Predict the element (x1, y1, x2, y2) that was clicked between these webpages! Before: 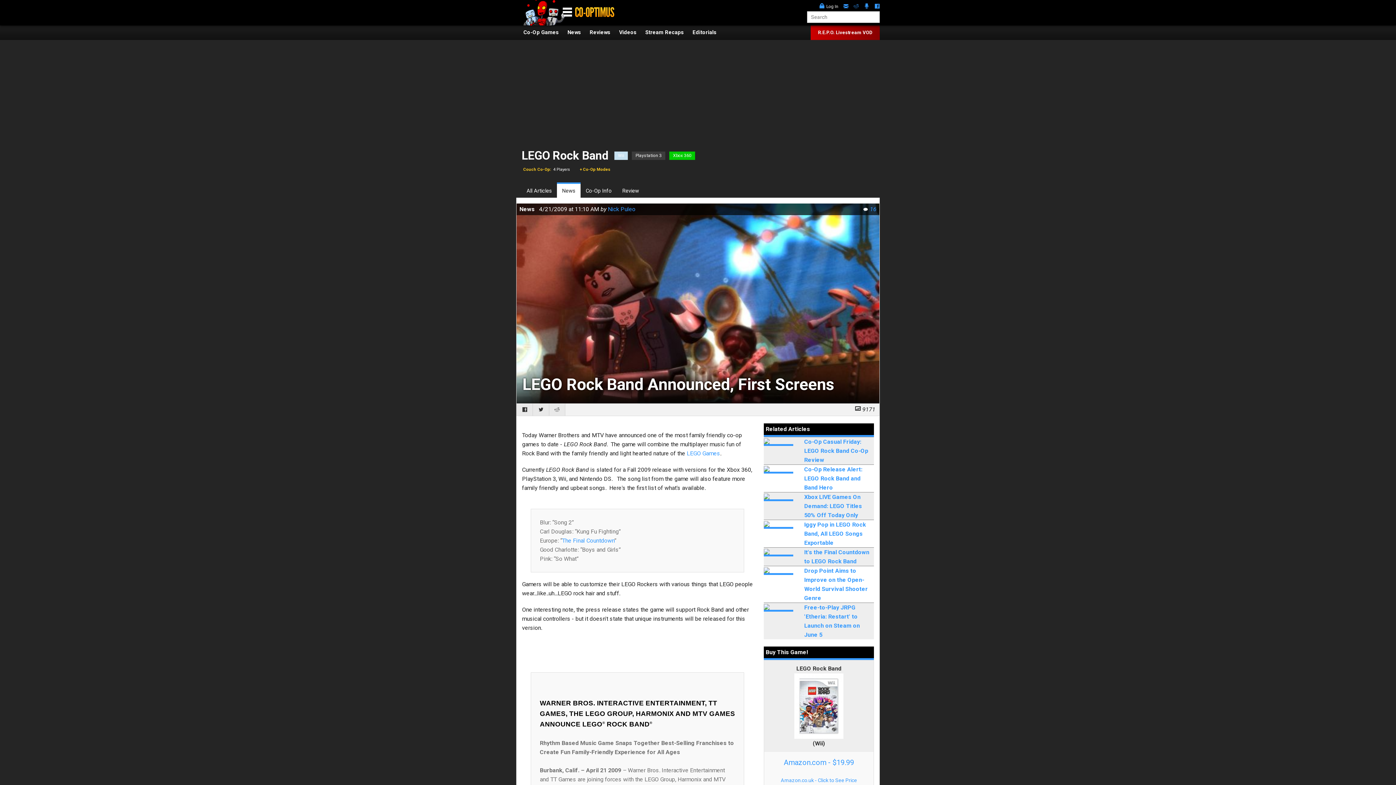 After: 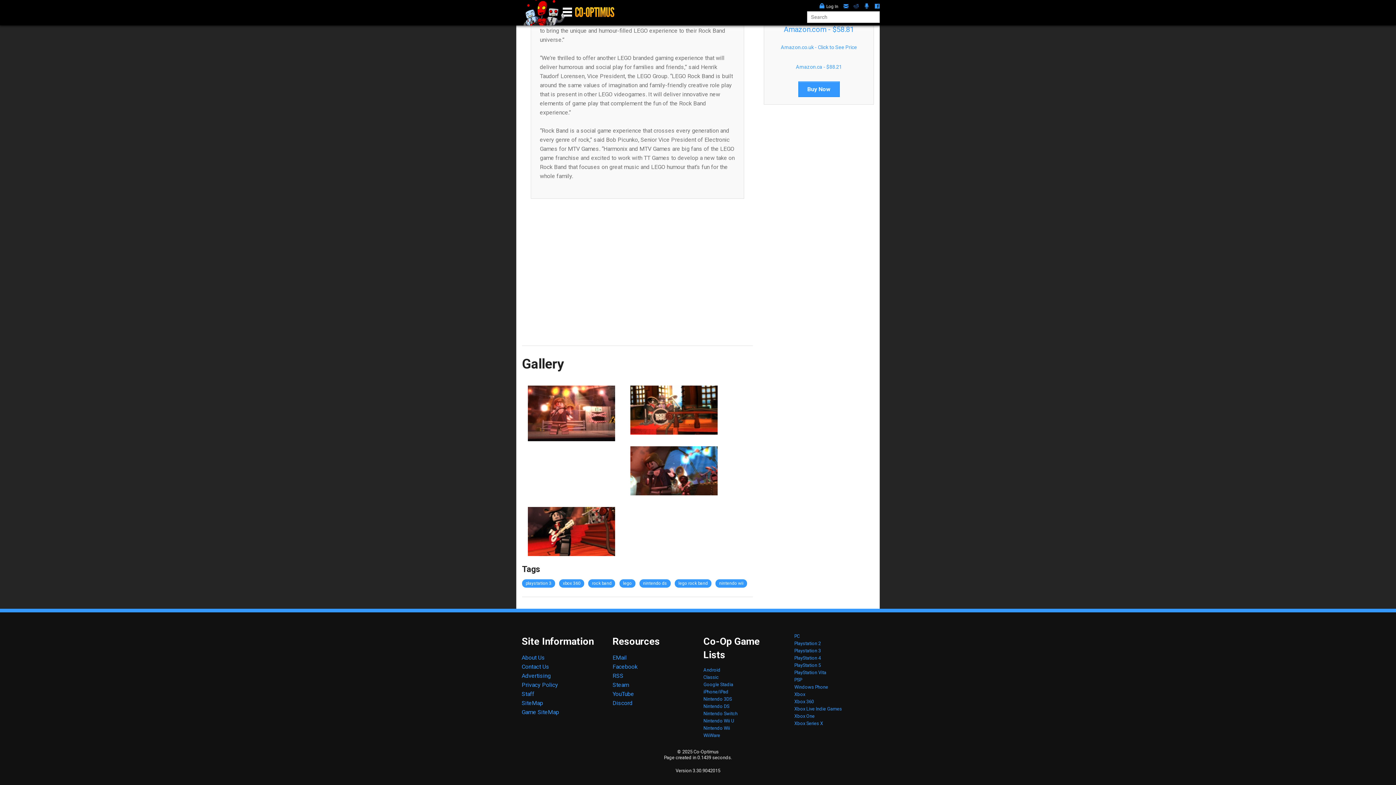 Action: bbox: (870, 205, 876, 212) label: 16